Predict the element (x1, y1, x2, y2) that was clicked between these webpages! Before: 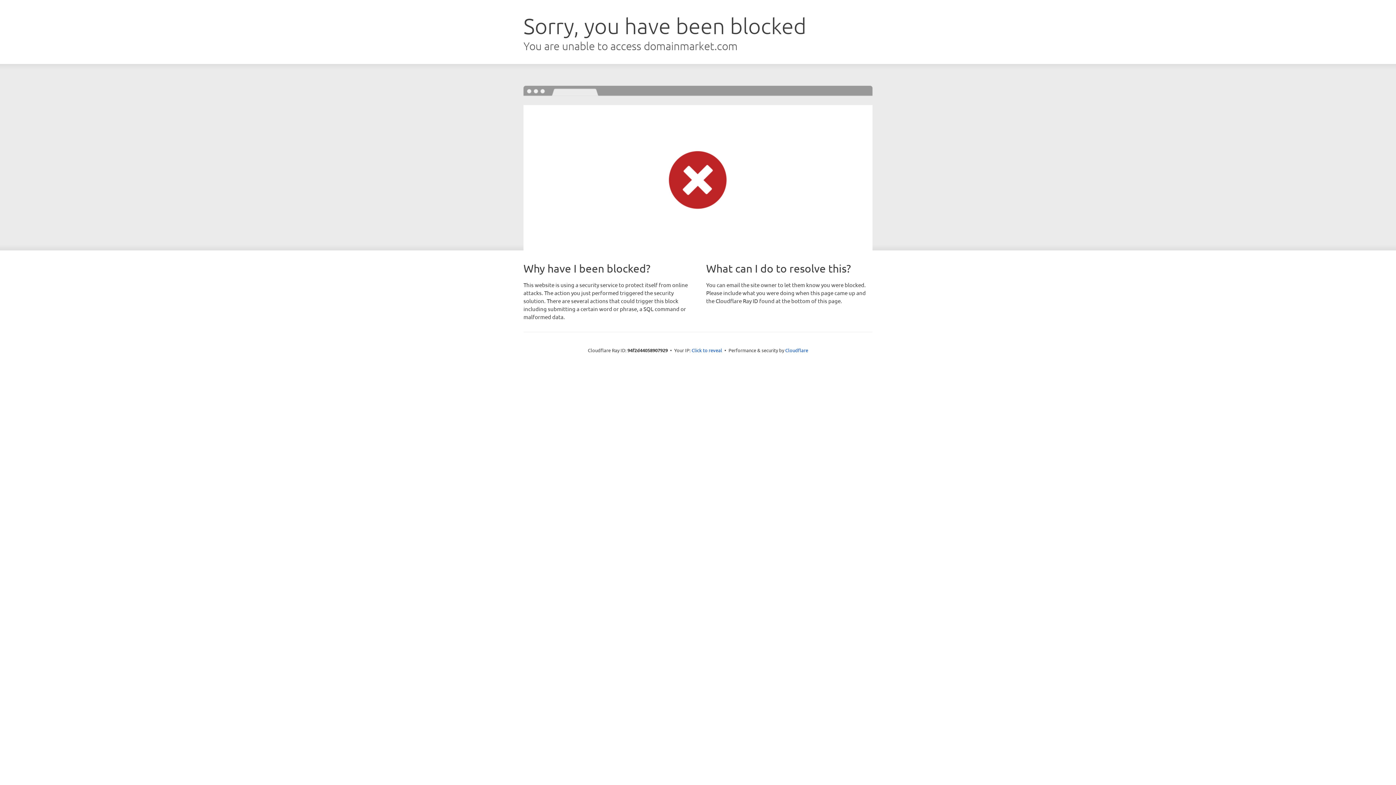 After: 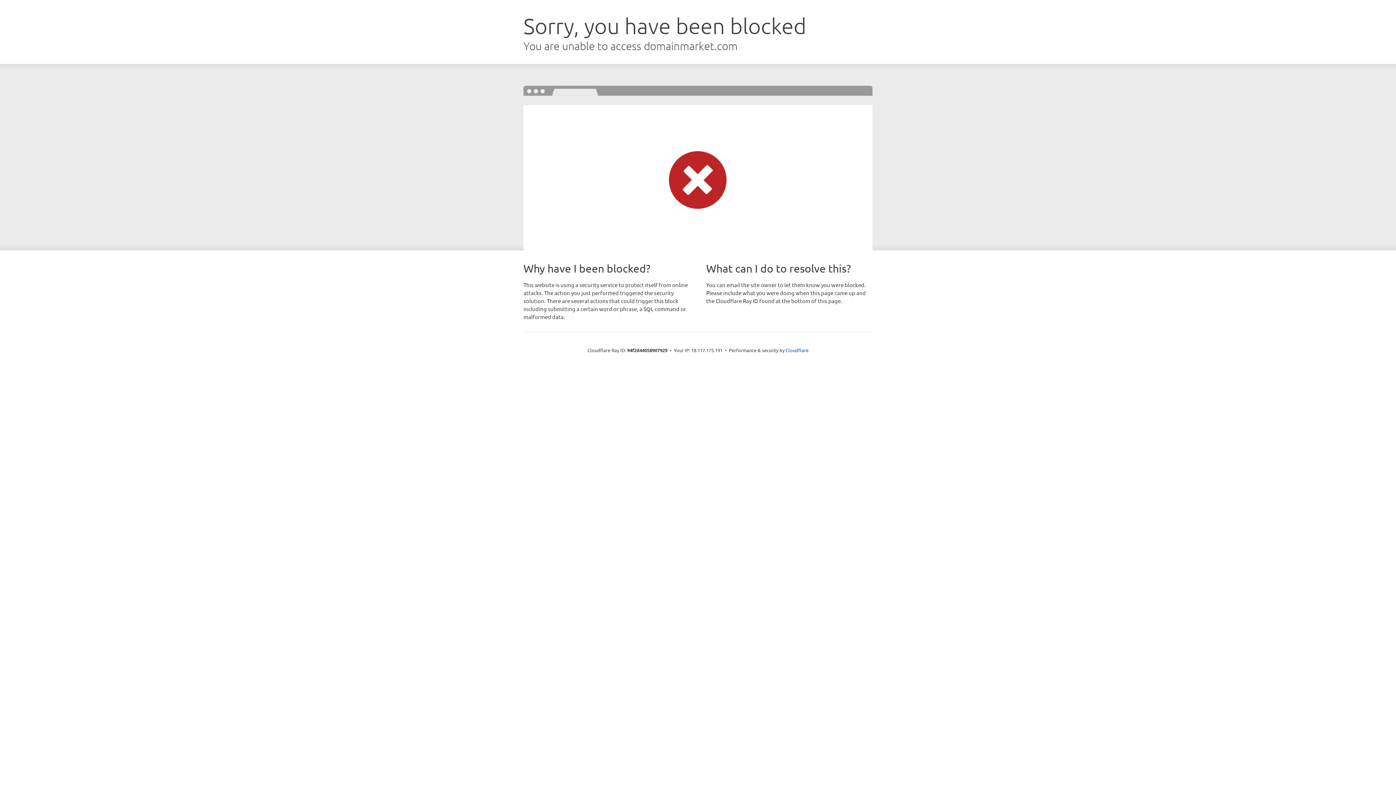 Action: bbox: (691, 346, 722, 353) label: Click to reveal